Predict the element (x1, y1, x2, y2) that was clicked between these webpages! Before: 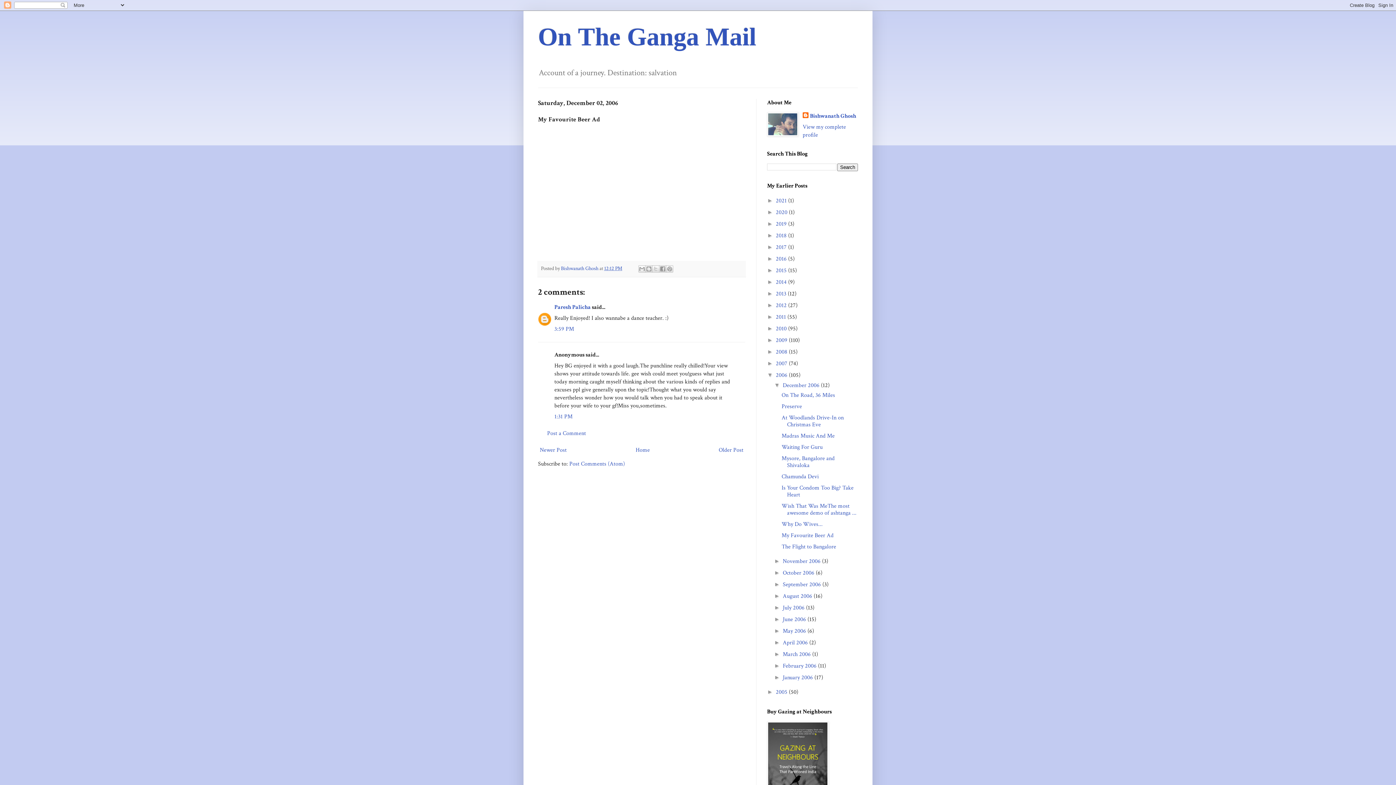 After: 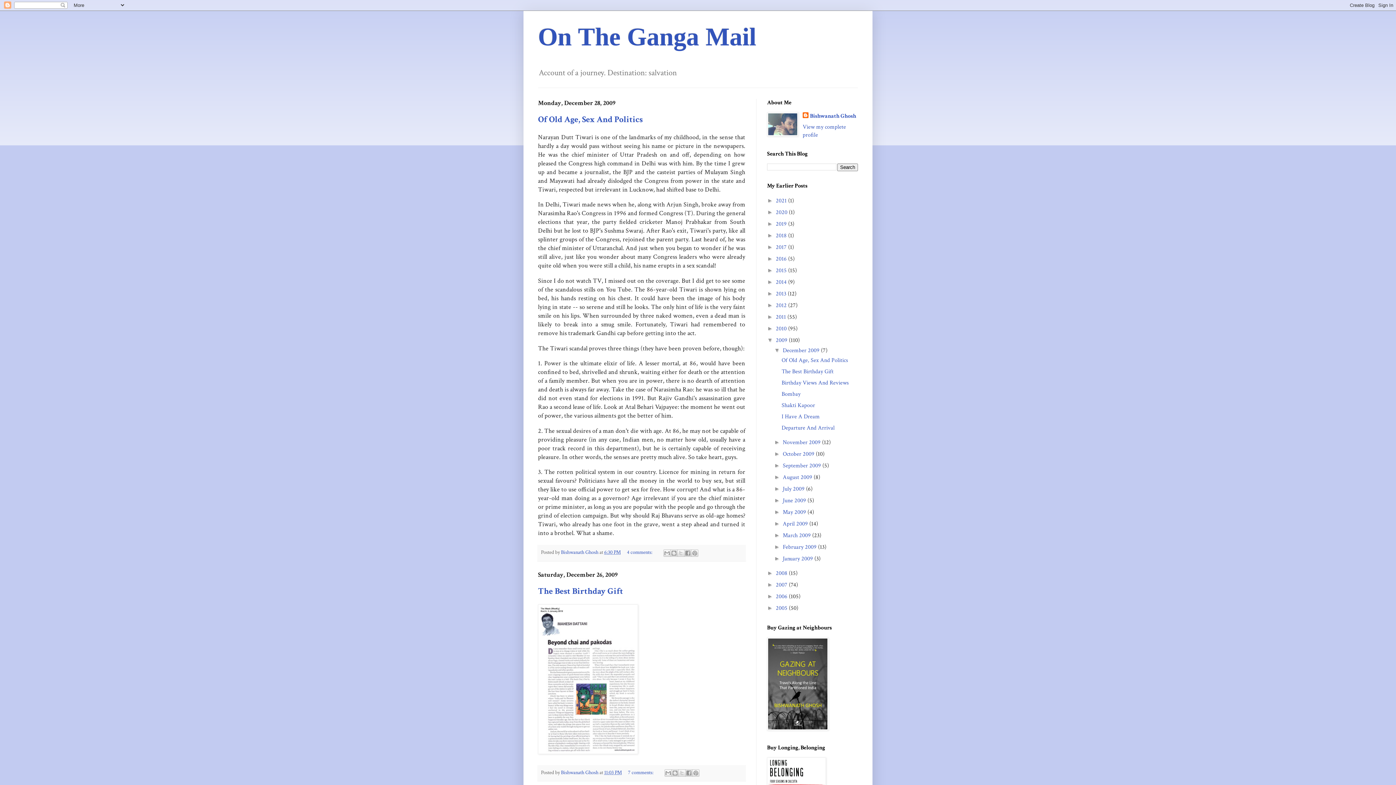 Action: bbox: (776, 336, 789, 344) label: 2009 